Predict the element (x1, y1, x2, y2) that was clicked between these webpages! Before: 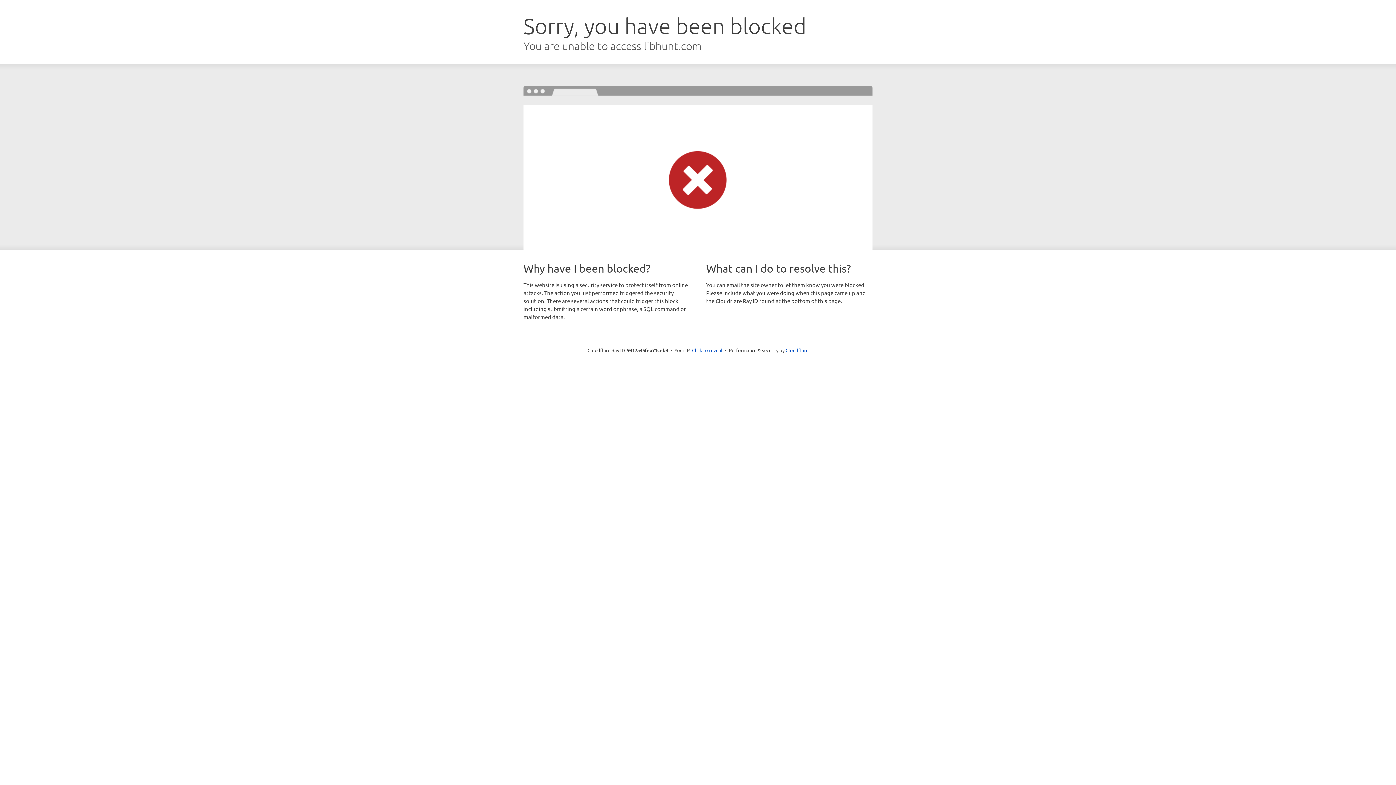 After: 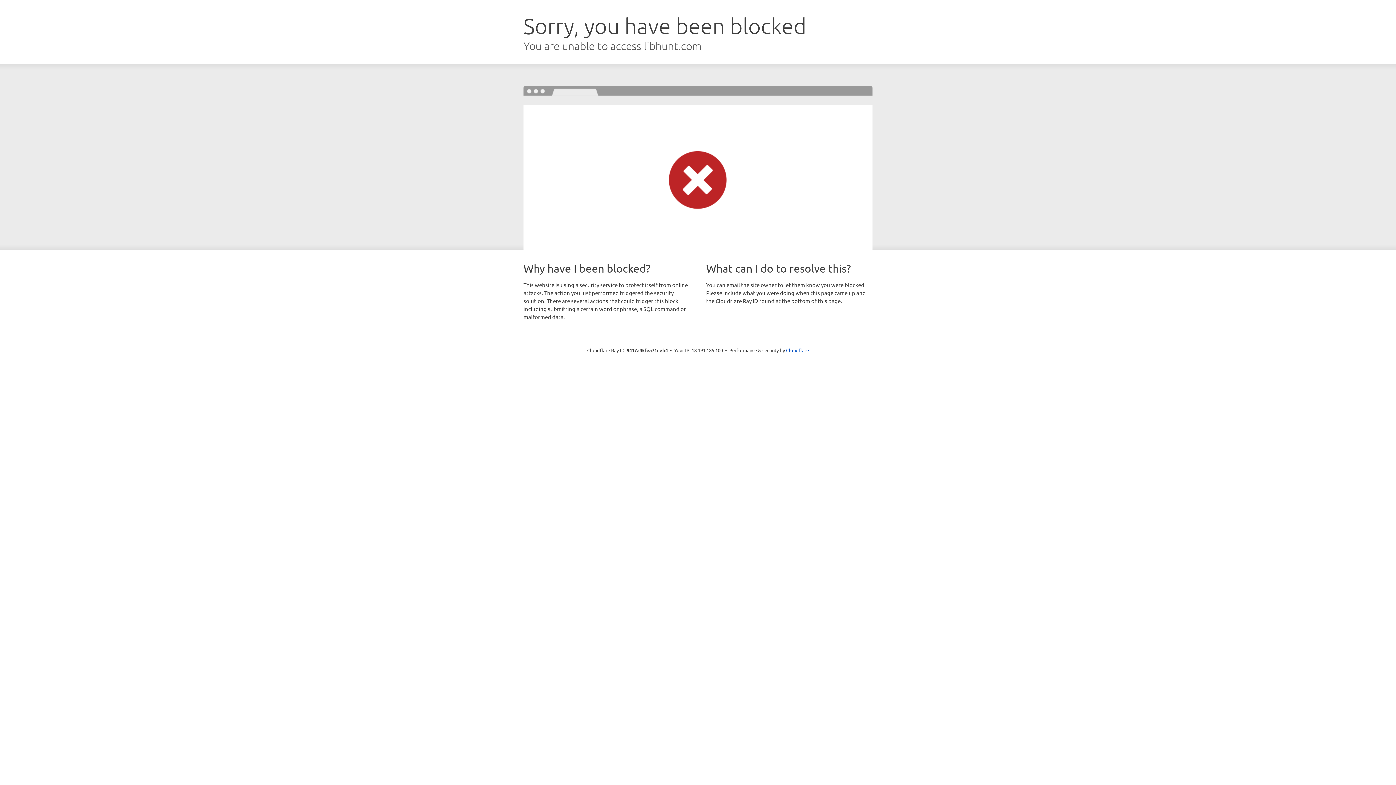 Action: bbox: (692, 346, 722, 353) label: Click to reveal